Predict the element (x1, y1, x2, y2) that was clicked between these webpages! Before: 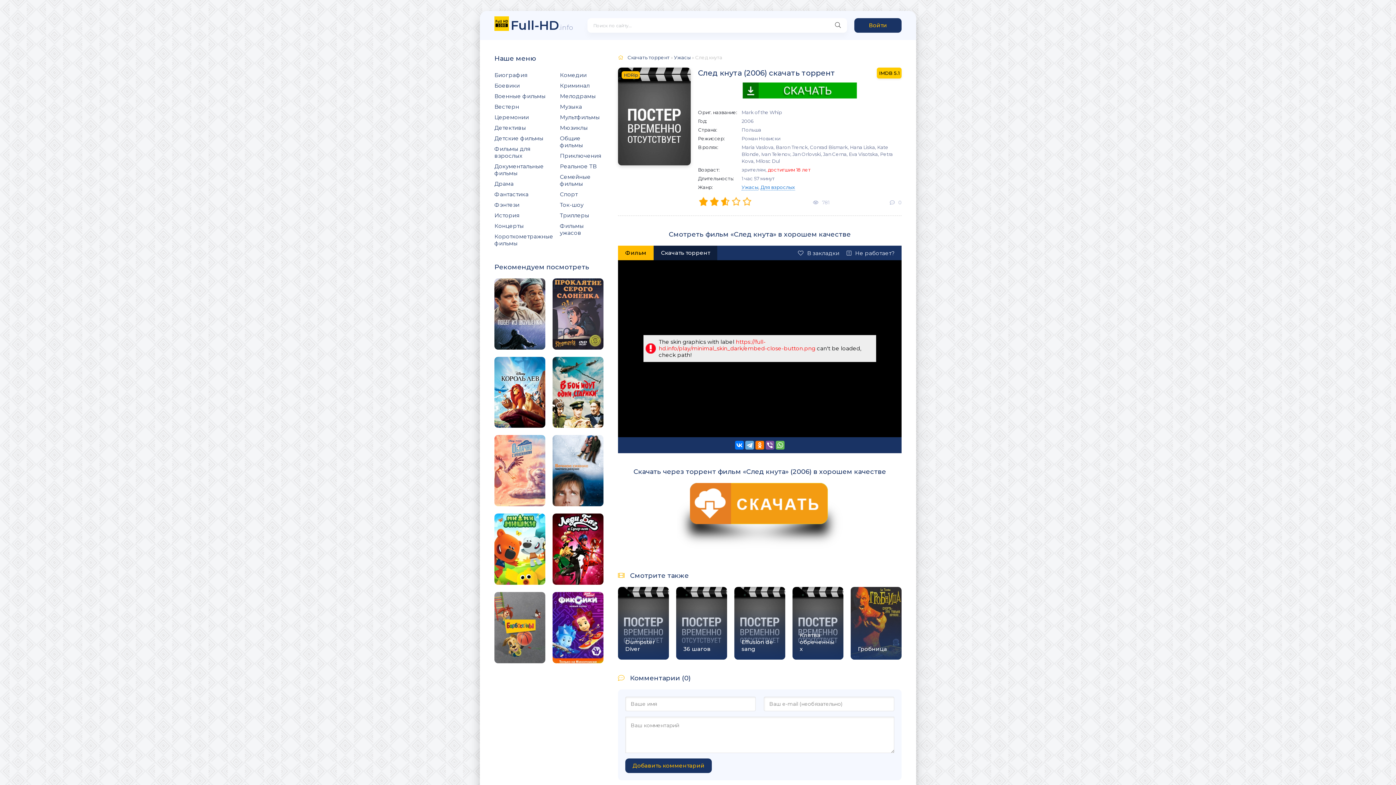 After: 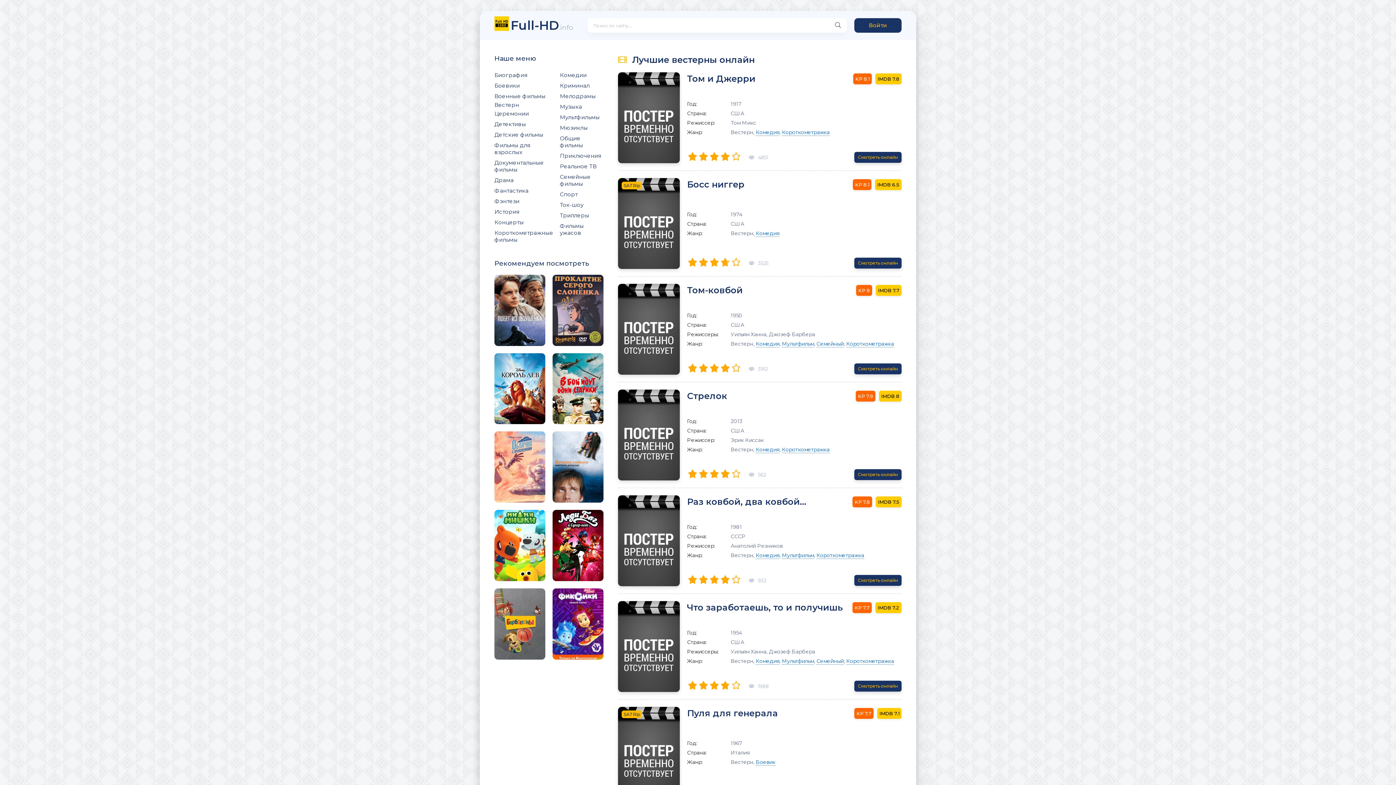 Action: bbox: (494, 101, 554, 112) label: Вестерн